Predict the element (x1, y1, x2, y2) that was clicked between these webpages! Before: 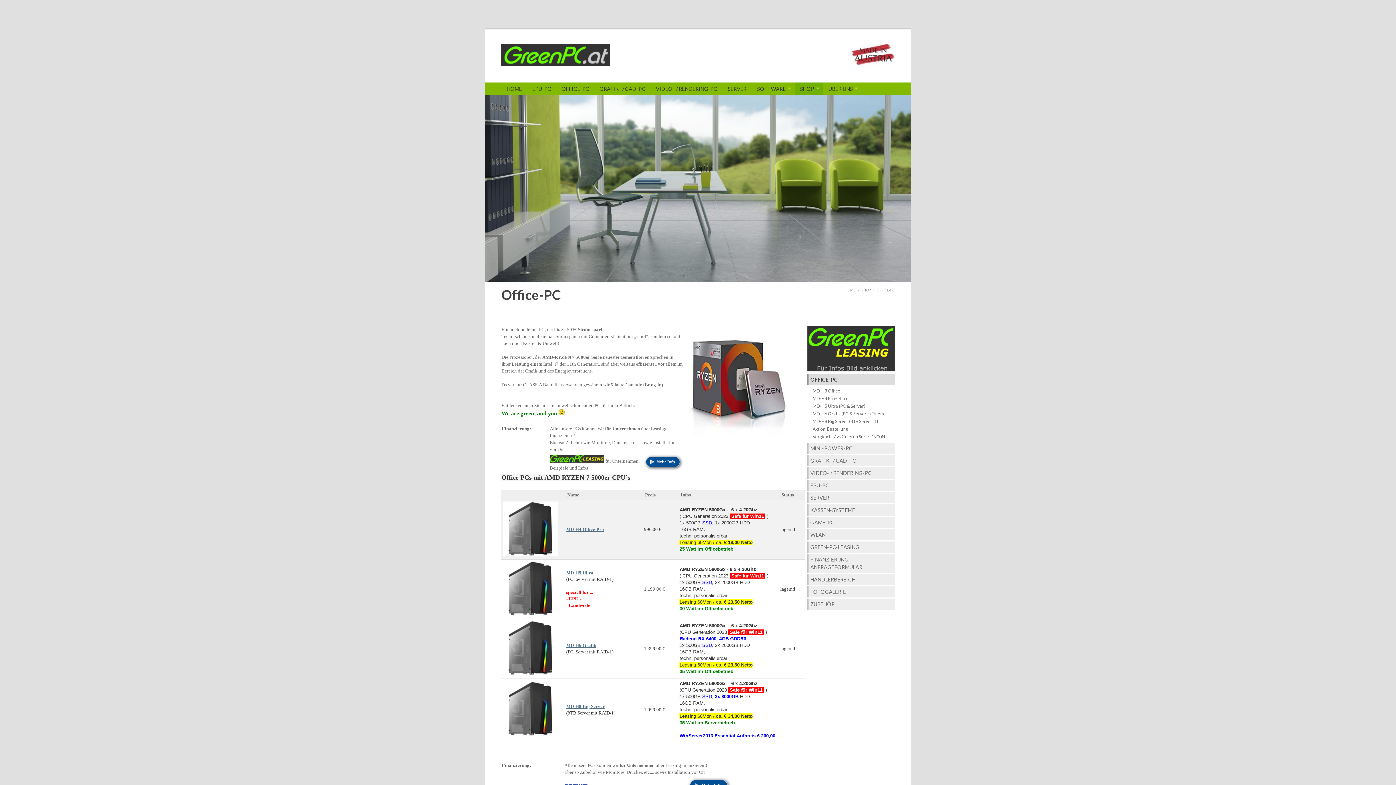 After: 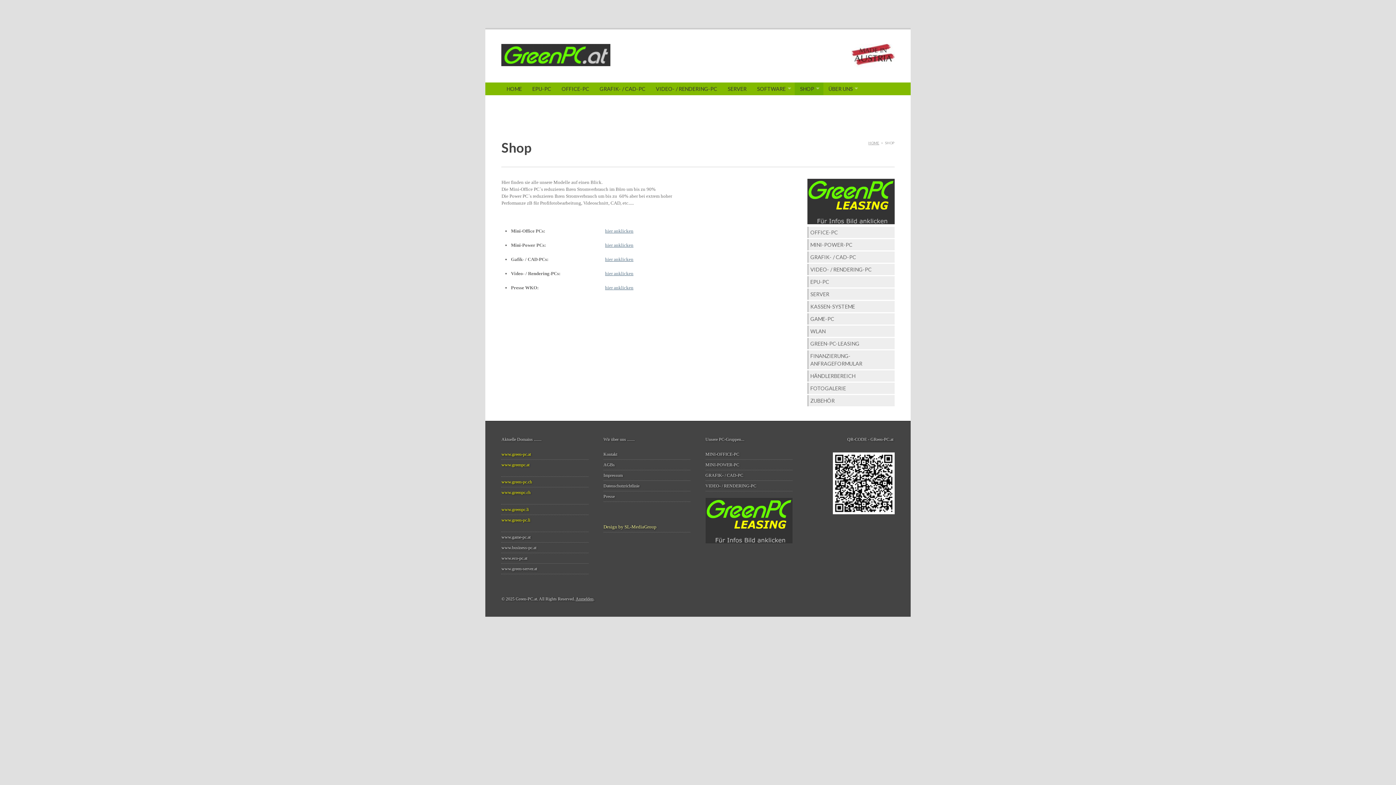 Action: label: SHOP bbox: (861, 288, 871, 292)